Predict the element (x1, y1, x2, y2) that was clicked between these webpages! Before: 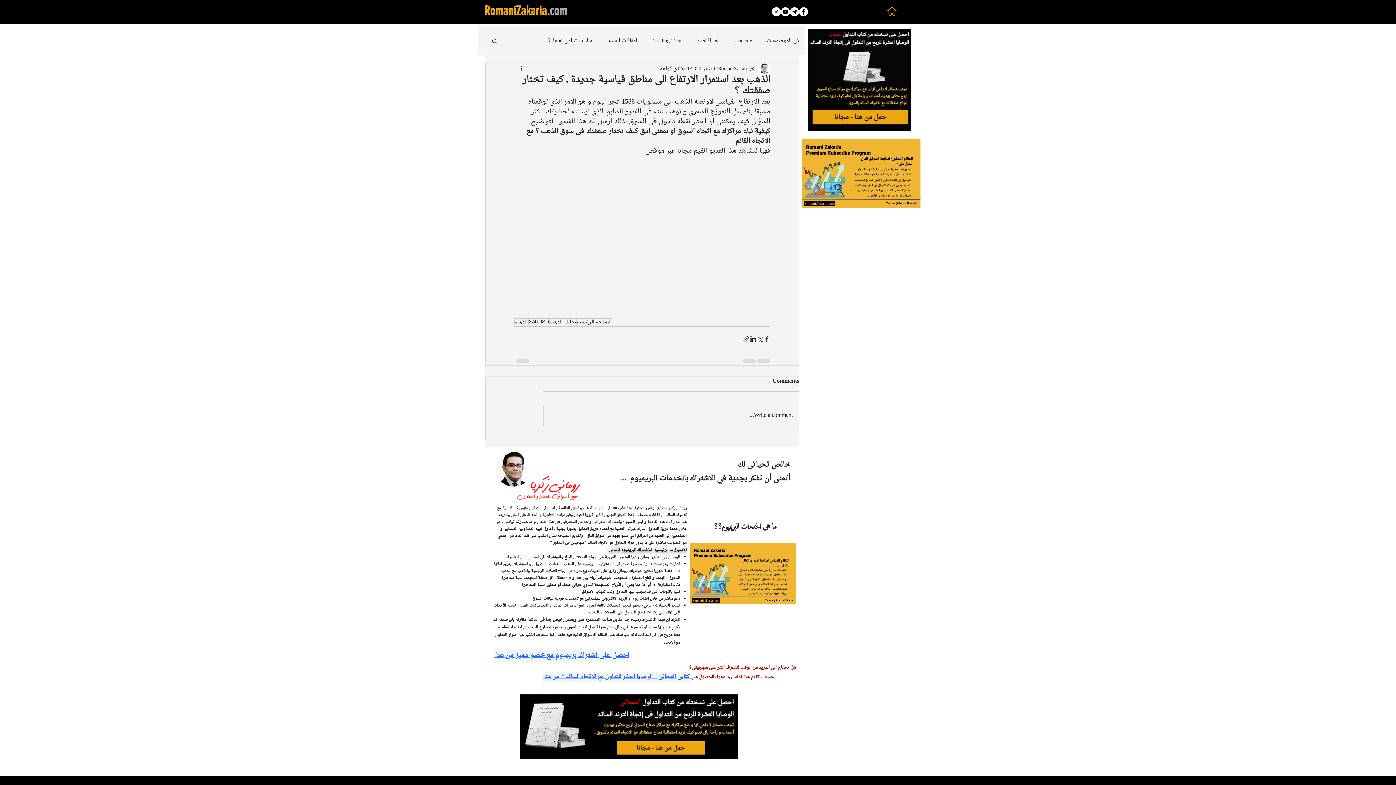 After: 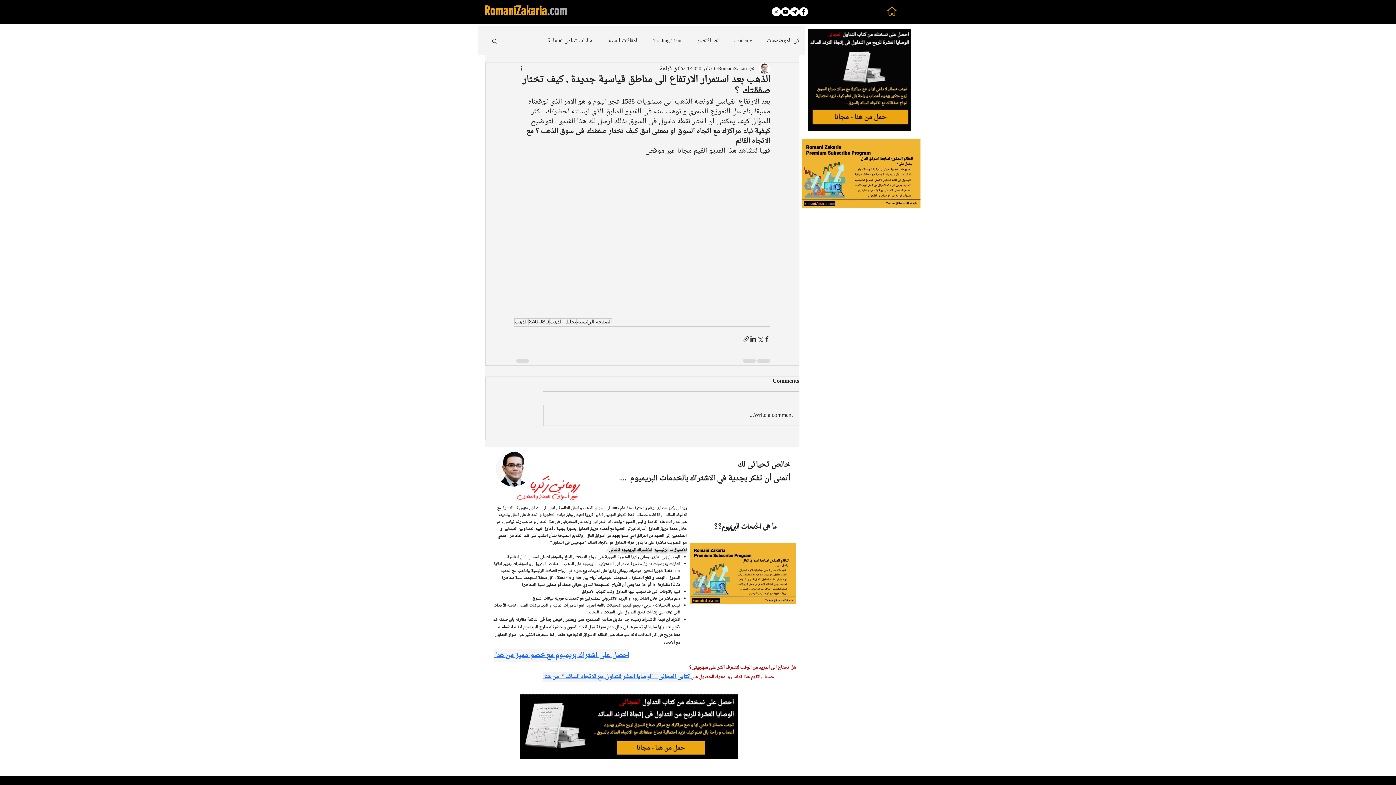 Action: label: YouTube - White Circle bbox: (781, 7, 790, 16)